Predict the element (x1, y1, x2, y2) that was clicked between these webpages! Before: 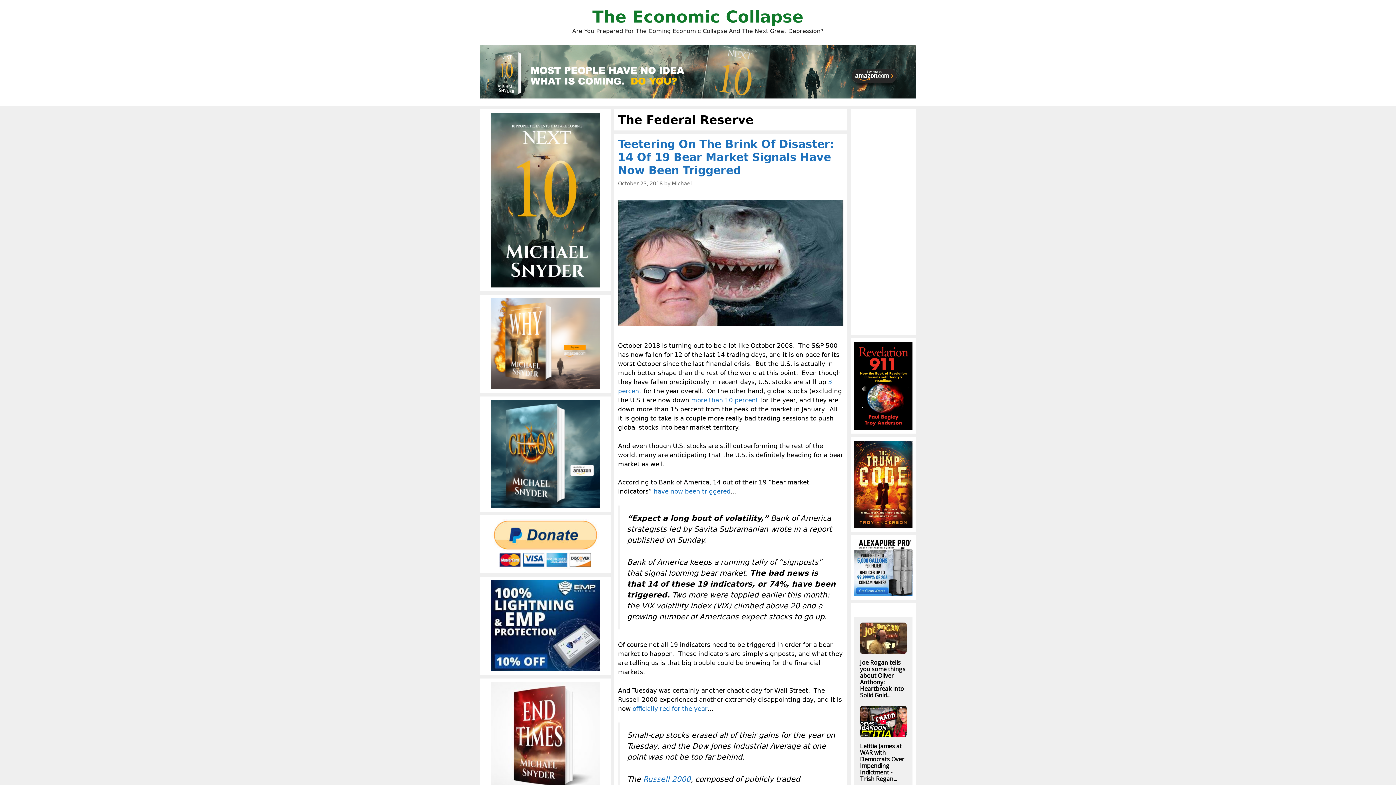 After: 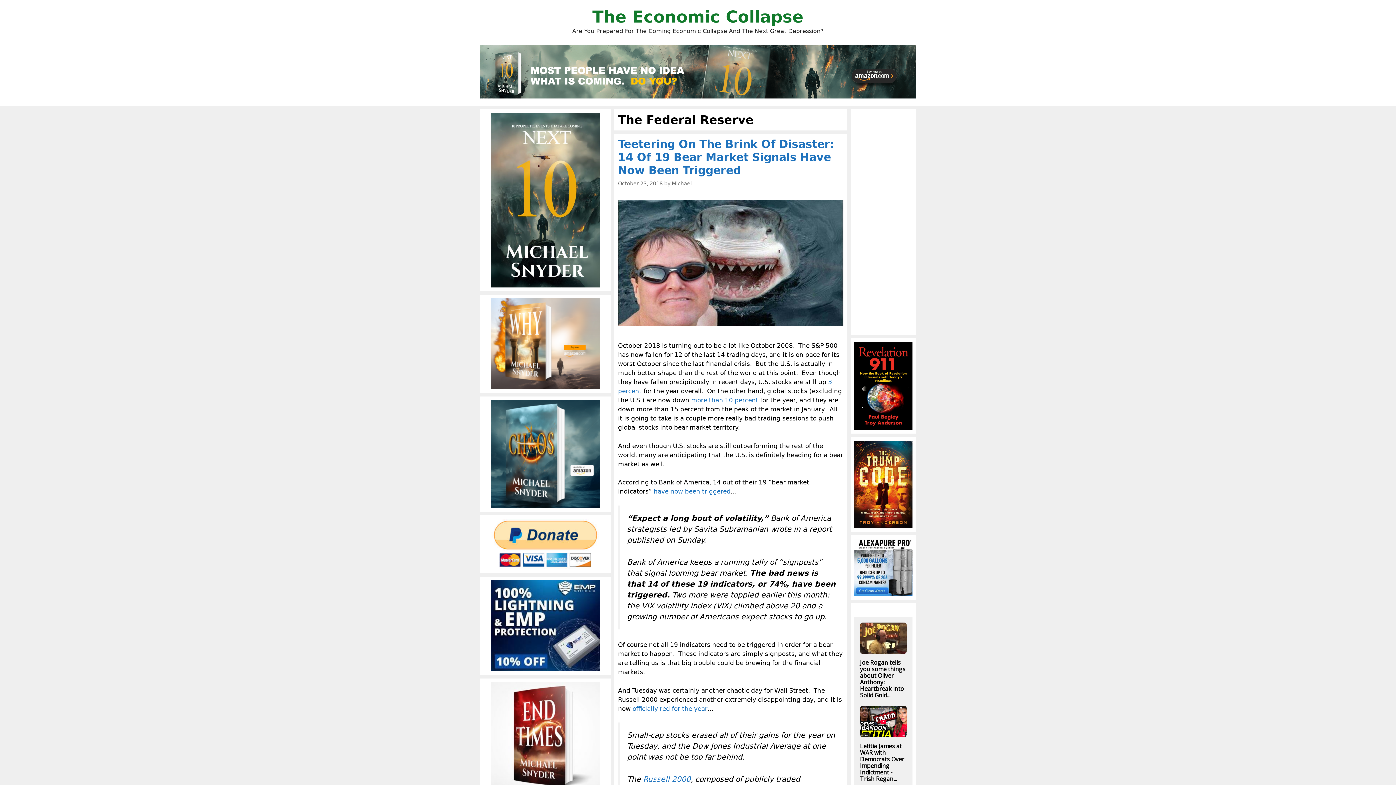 Action: bbox: (483, 113, 607, 287)